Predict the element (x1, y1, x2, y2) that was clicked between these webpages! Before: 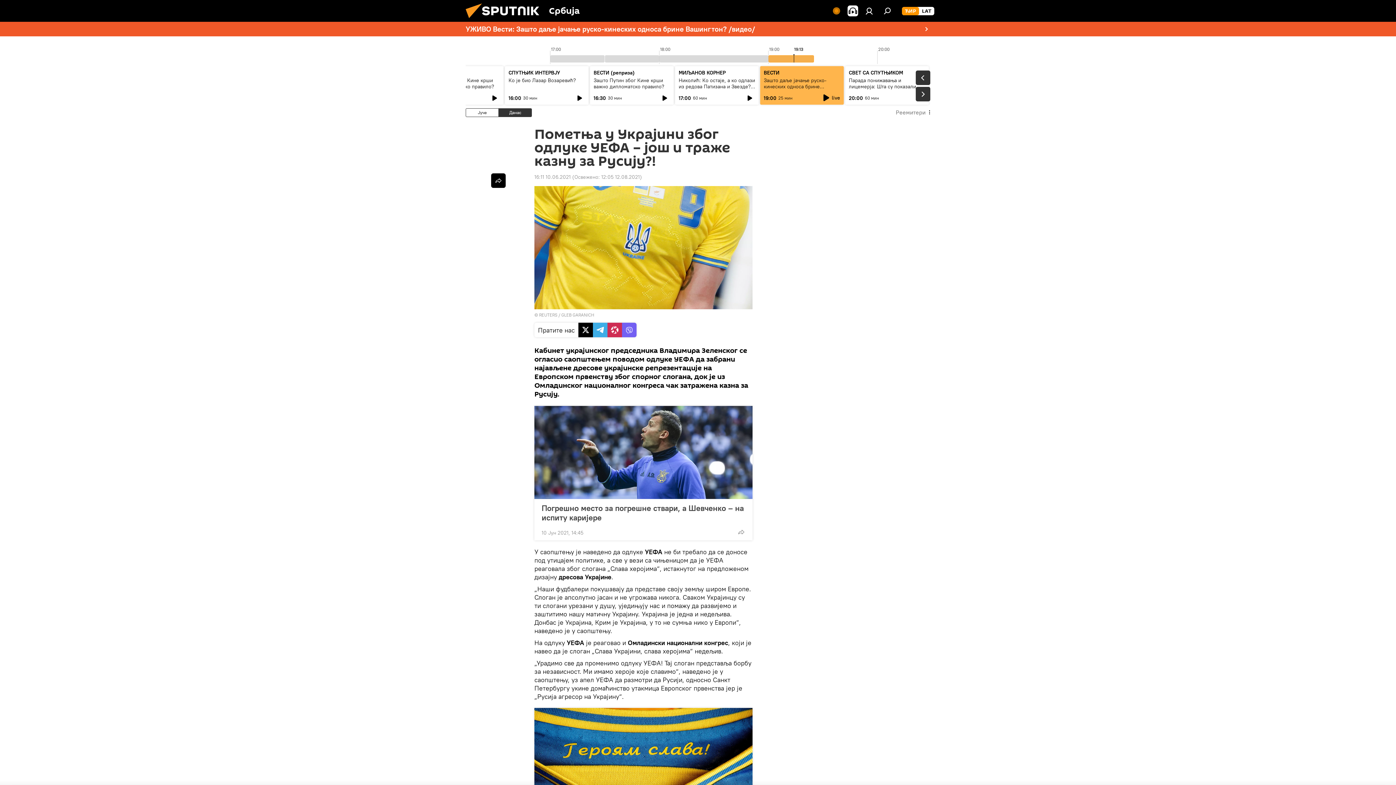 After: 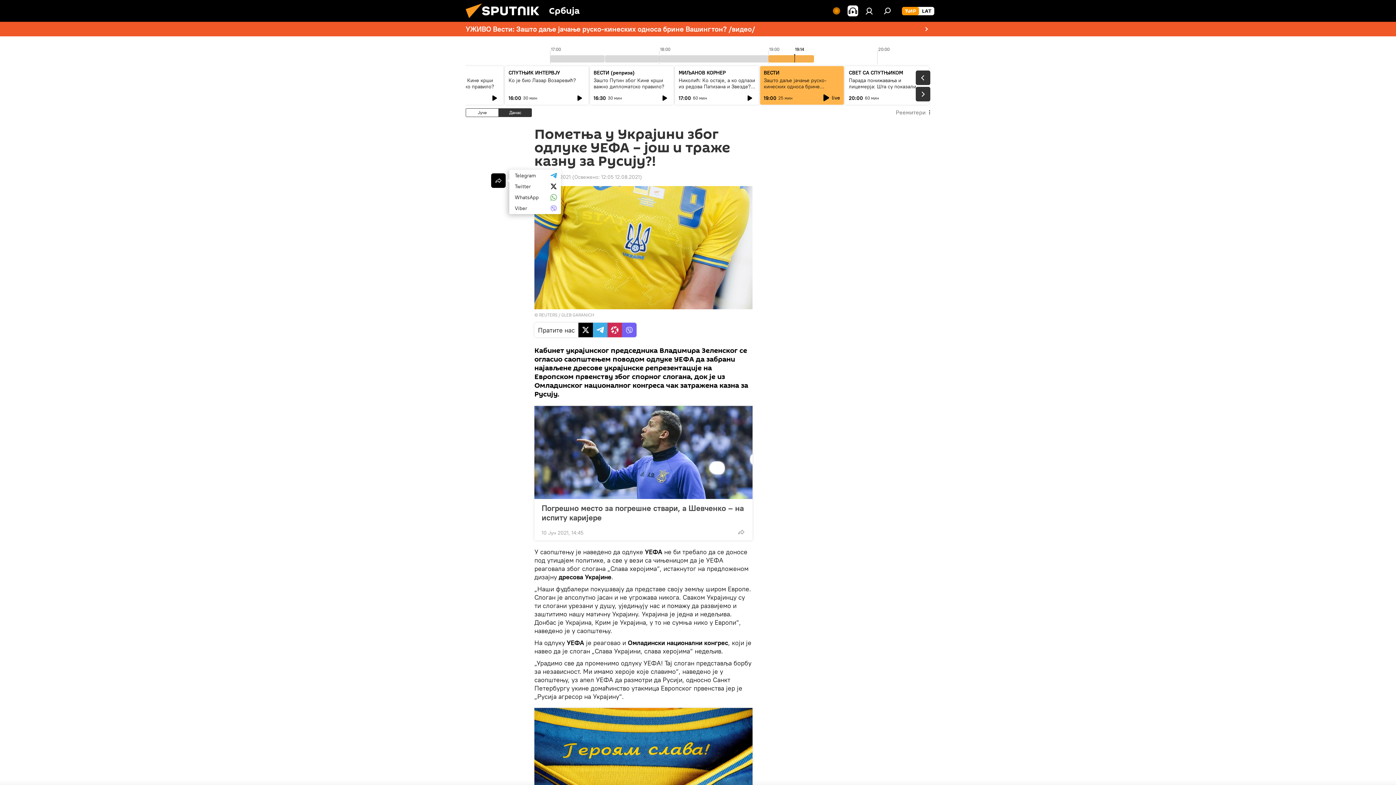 Action: bbox: (491, 173, 505, 188)